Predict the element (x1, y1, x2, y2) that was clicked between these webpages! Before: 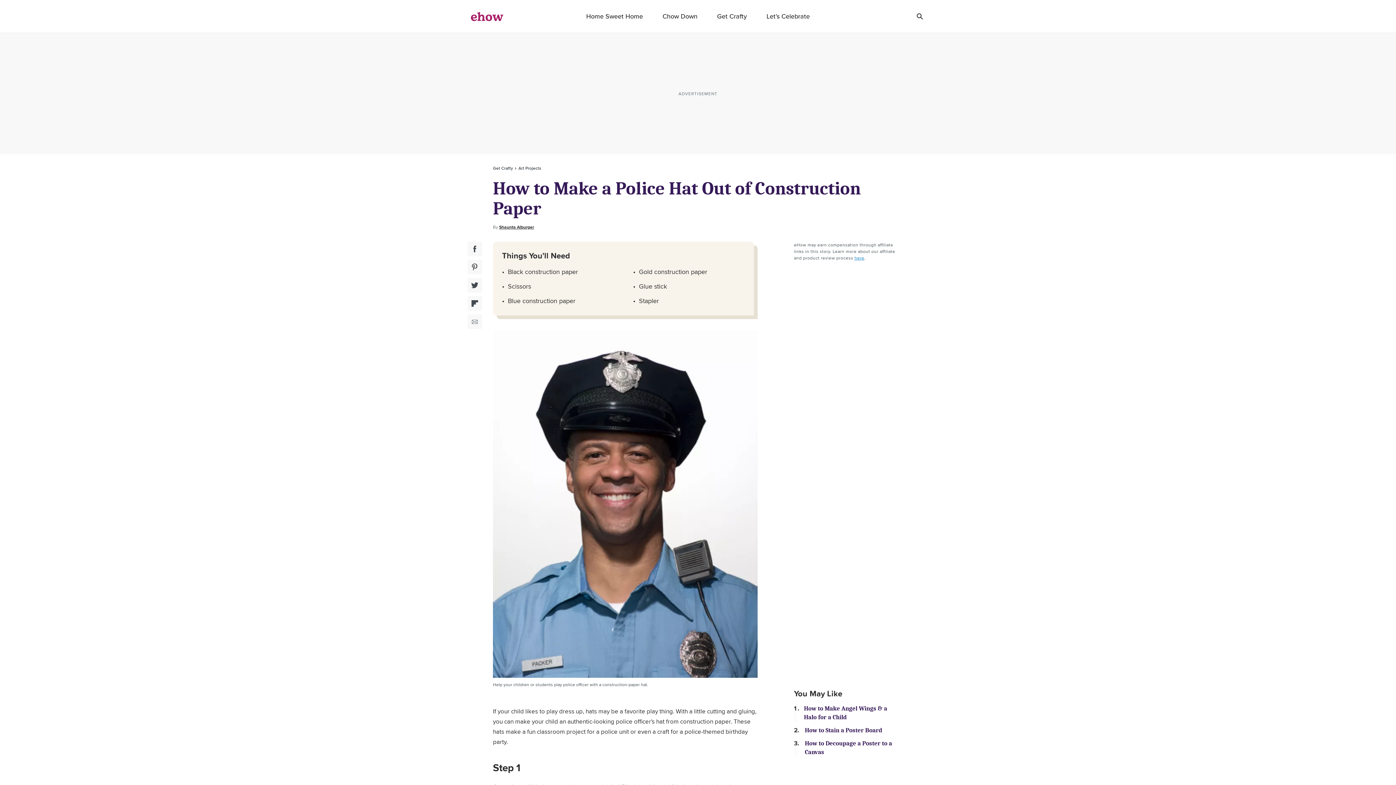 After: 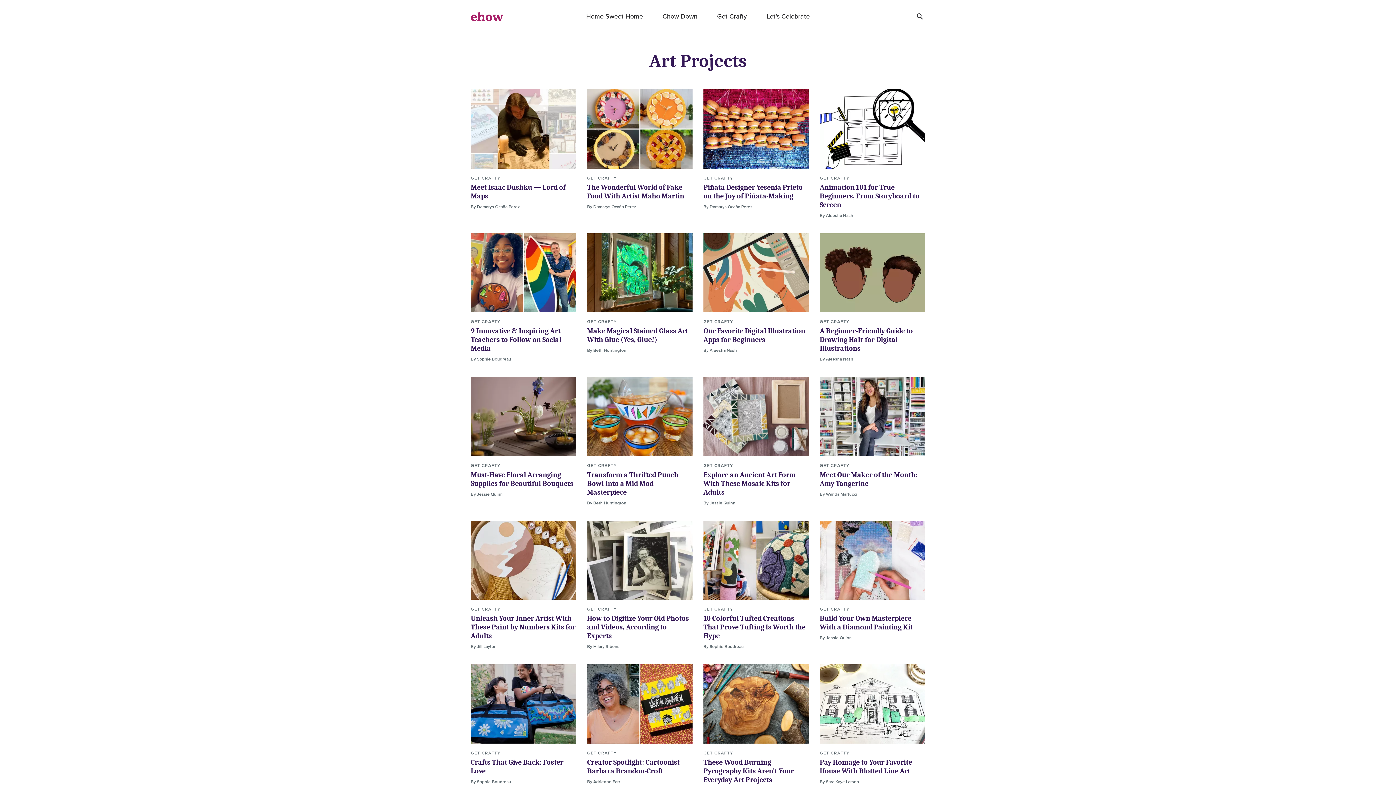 Action: bbox: (518, 165, 541, 171) label: Art Projects